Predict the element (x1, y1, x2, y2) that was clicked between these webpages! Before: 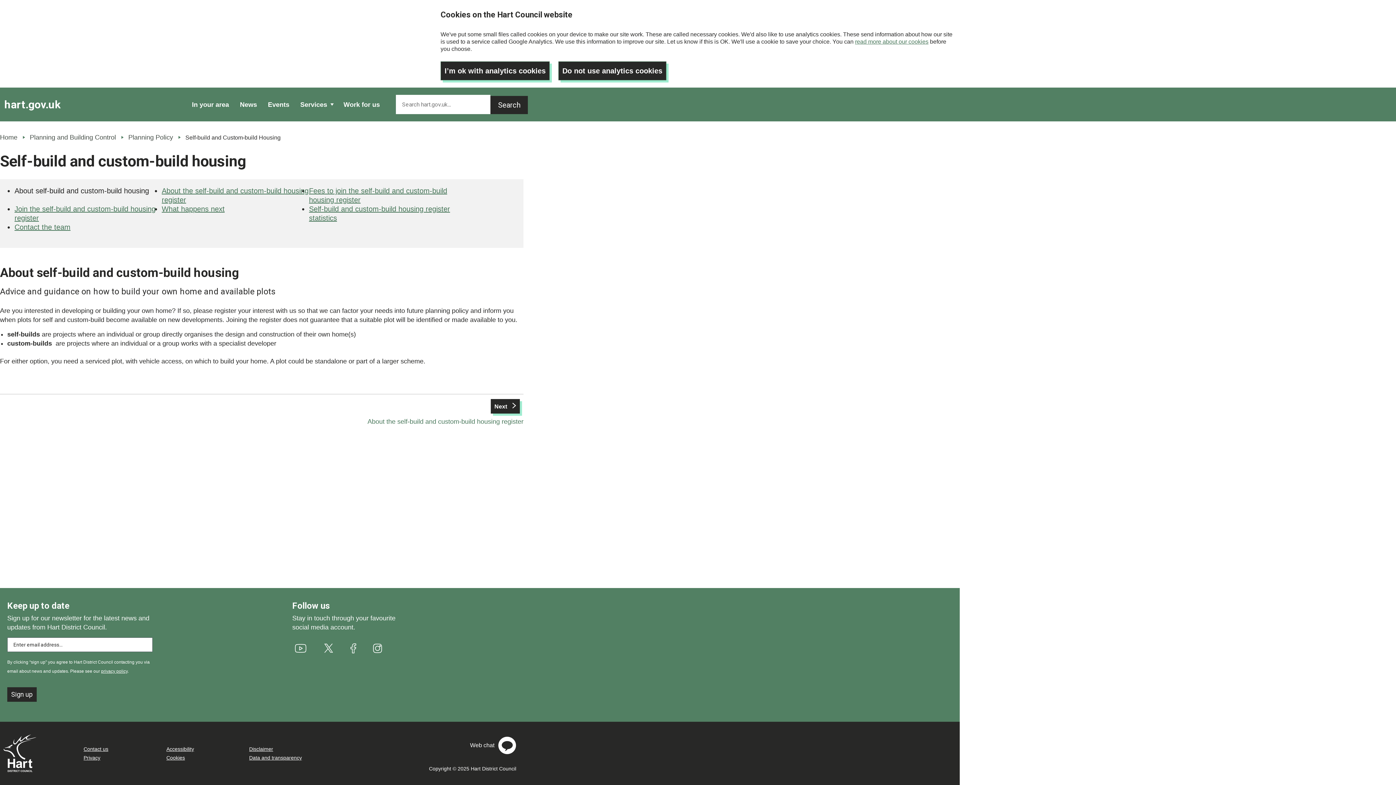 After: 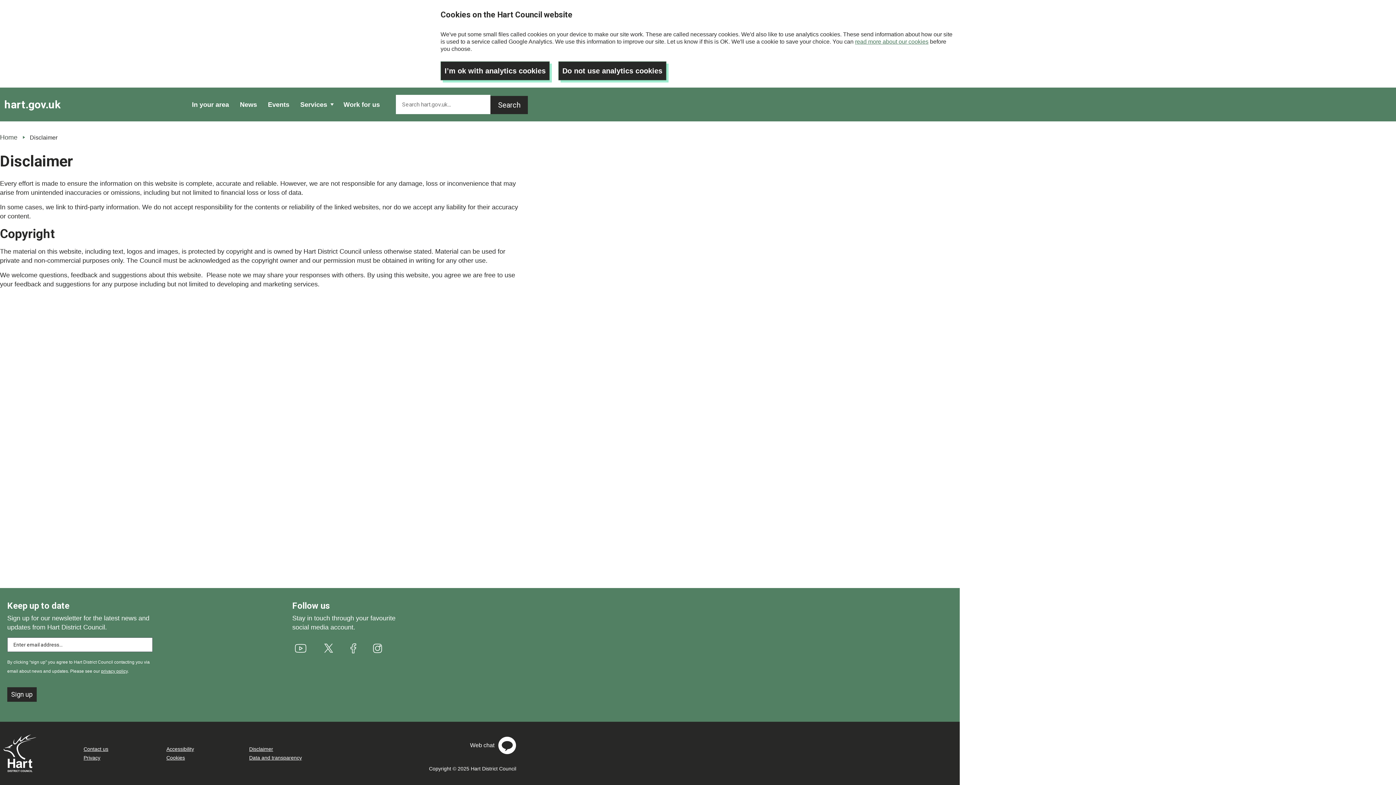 Action: label: Disclaimer bbox: (249, 746, 273, 752)